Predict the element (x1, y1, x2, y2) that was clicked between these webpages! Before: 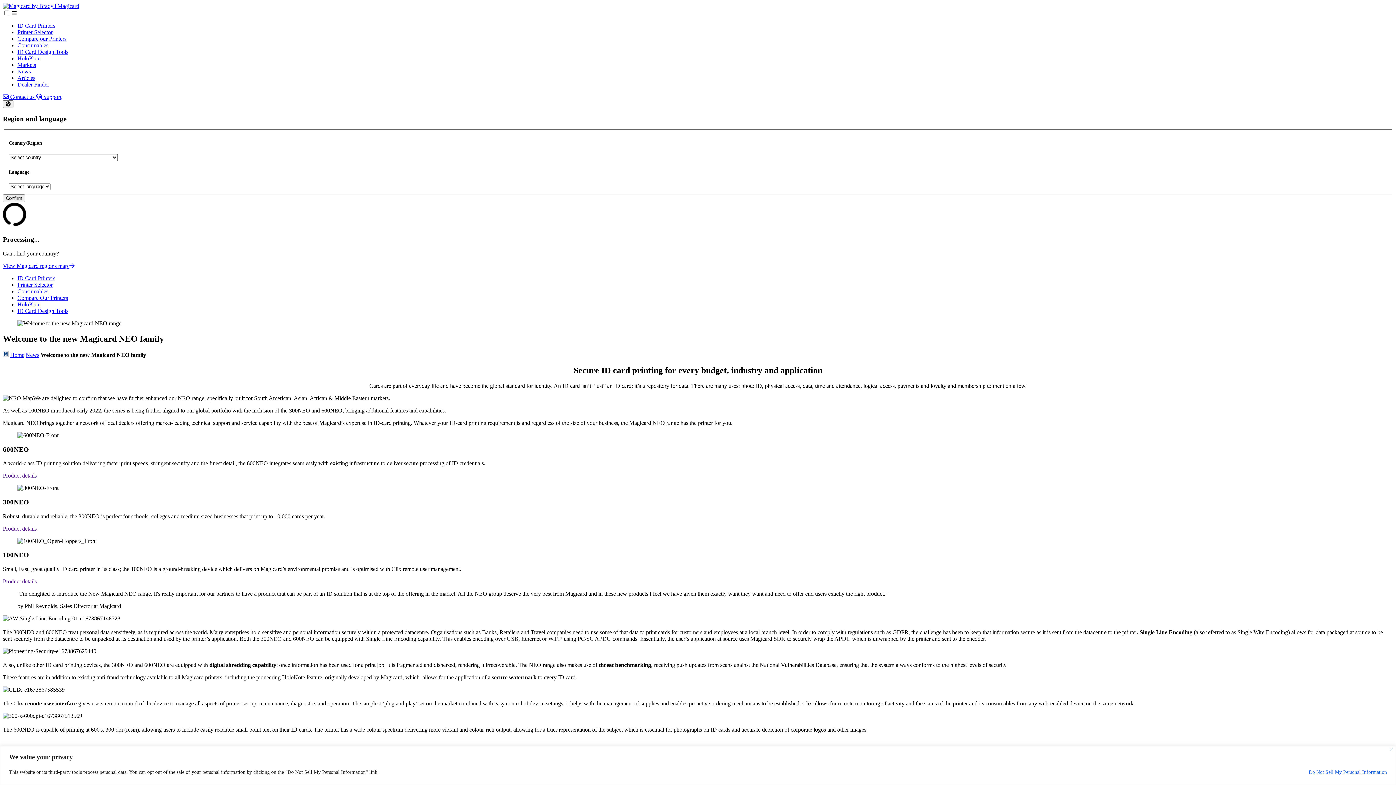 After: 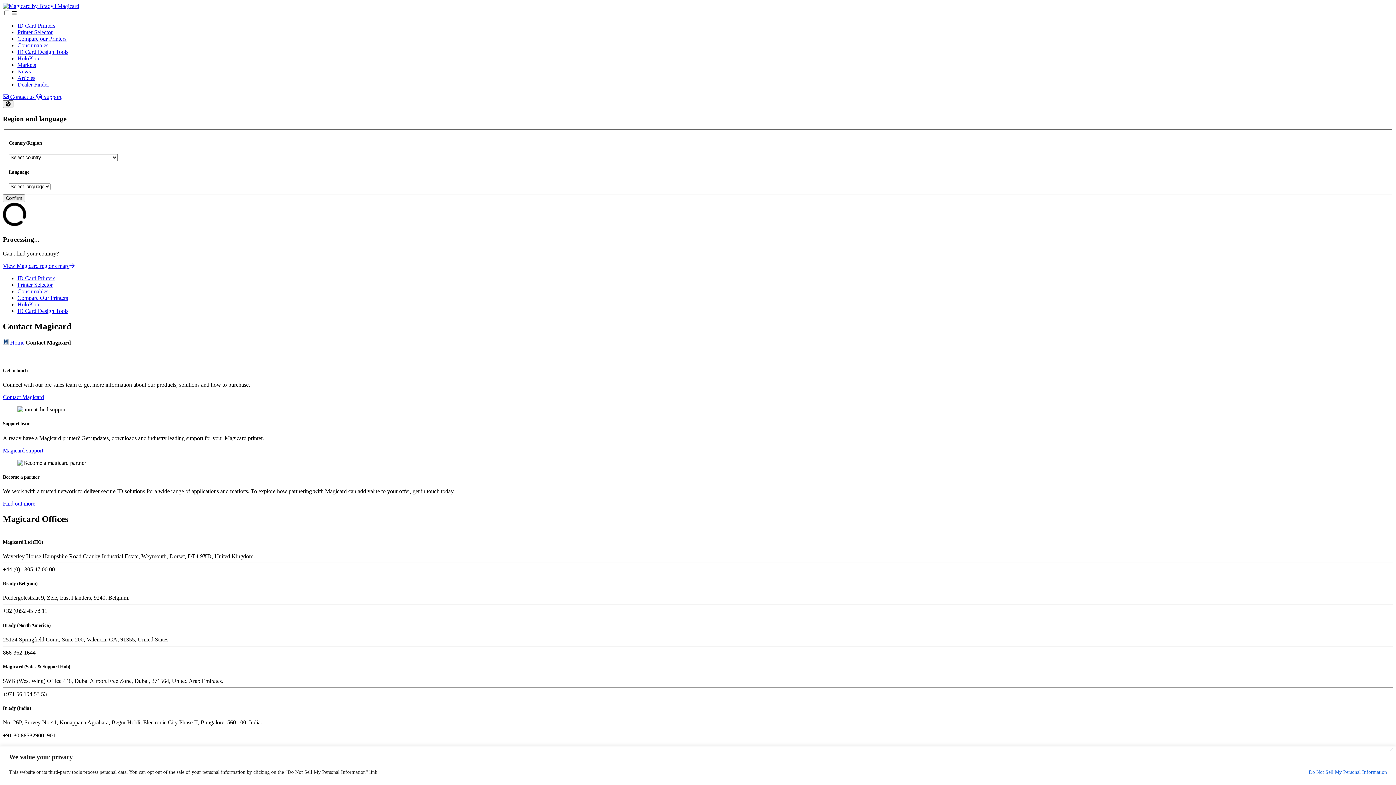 Action: bbox: (2, 93, 36, 100) label:  Contact us 